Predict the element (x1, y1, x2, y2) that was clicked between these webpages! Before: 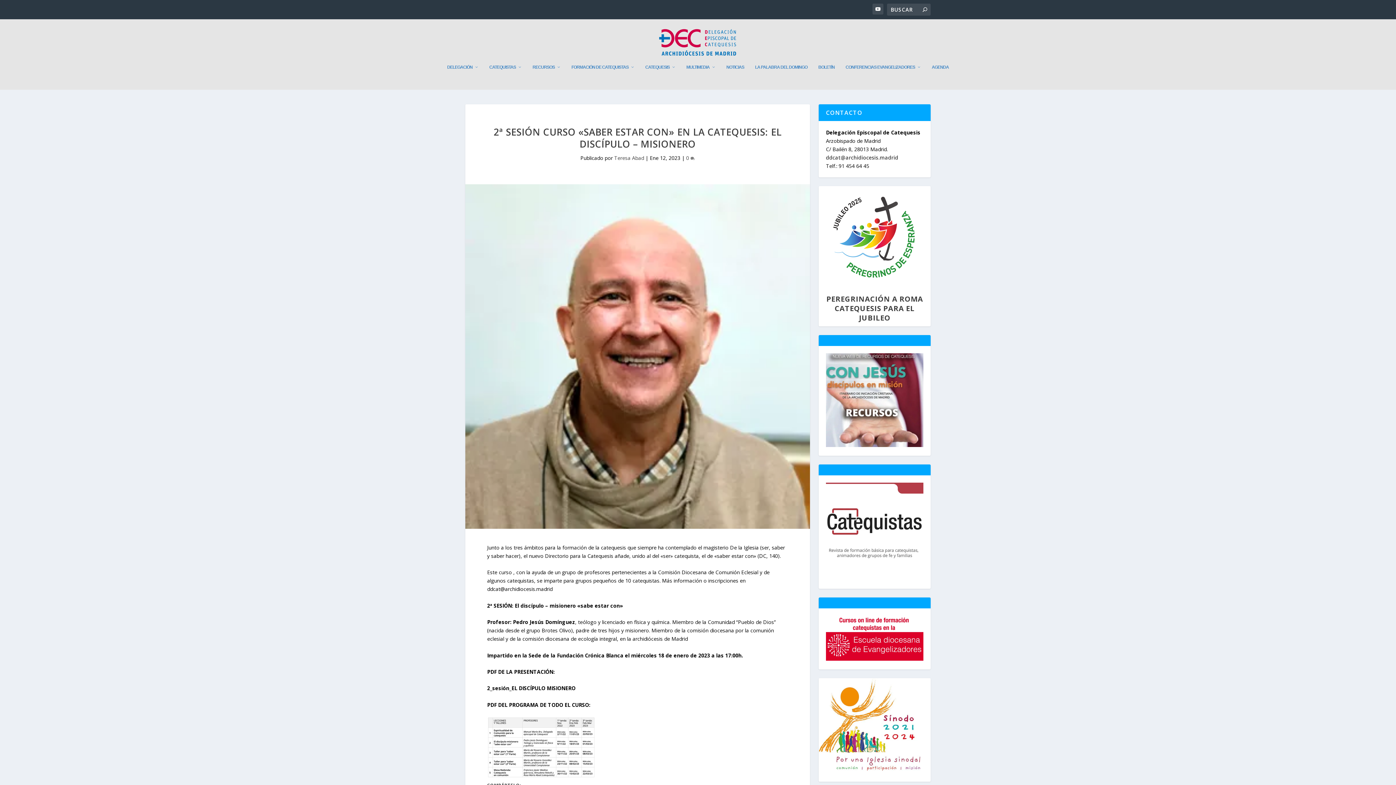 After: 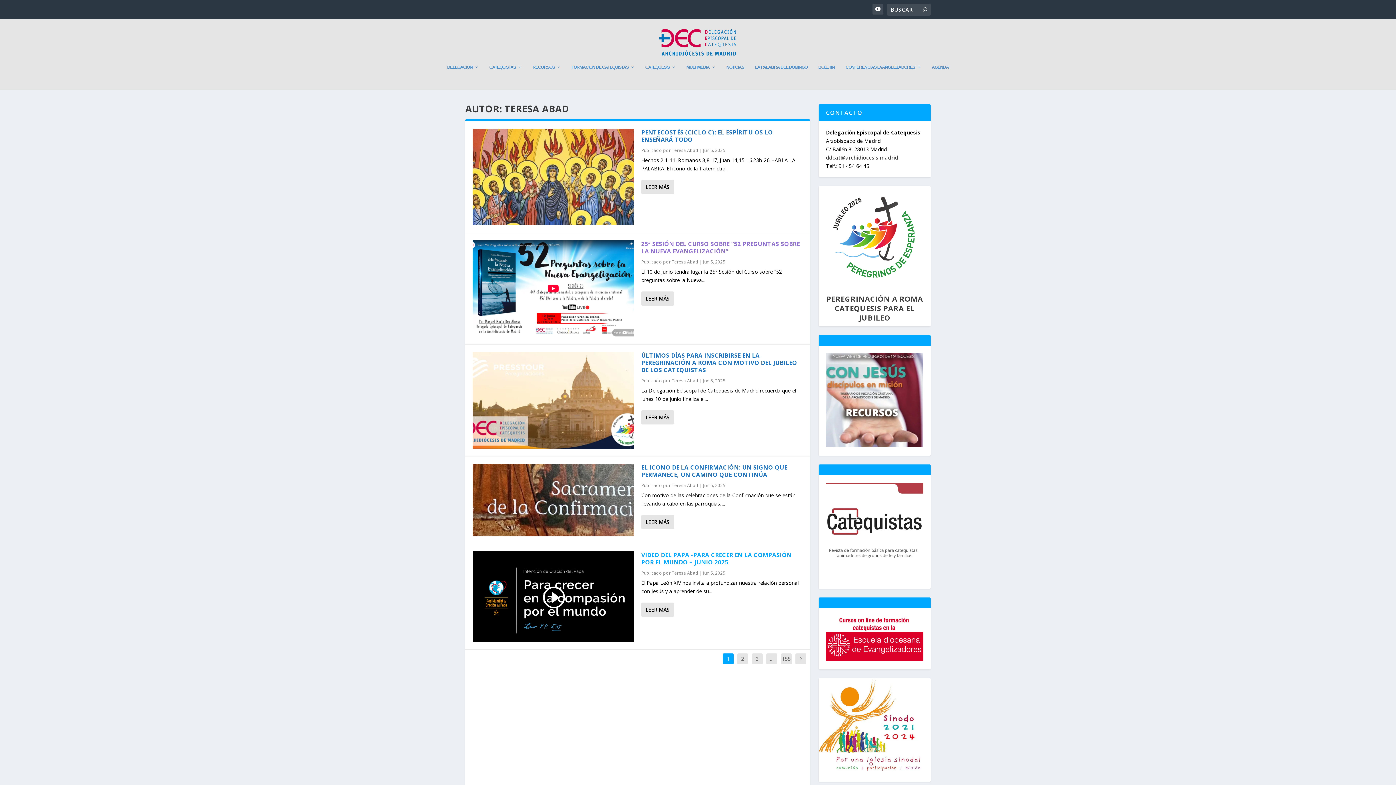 Action: label: Teresa Abad bbox: (614, 154, 644, 161)